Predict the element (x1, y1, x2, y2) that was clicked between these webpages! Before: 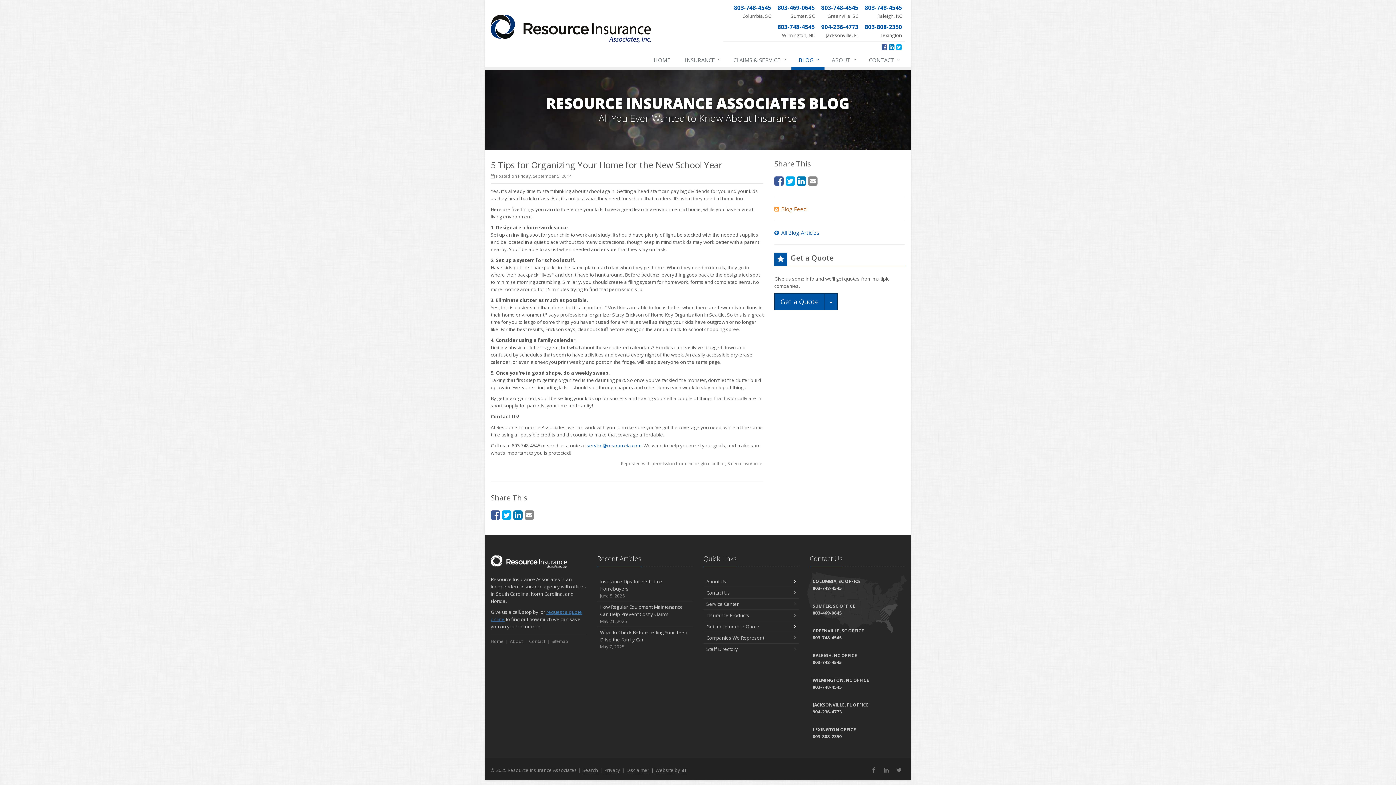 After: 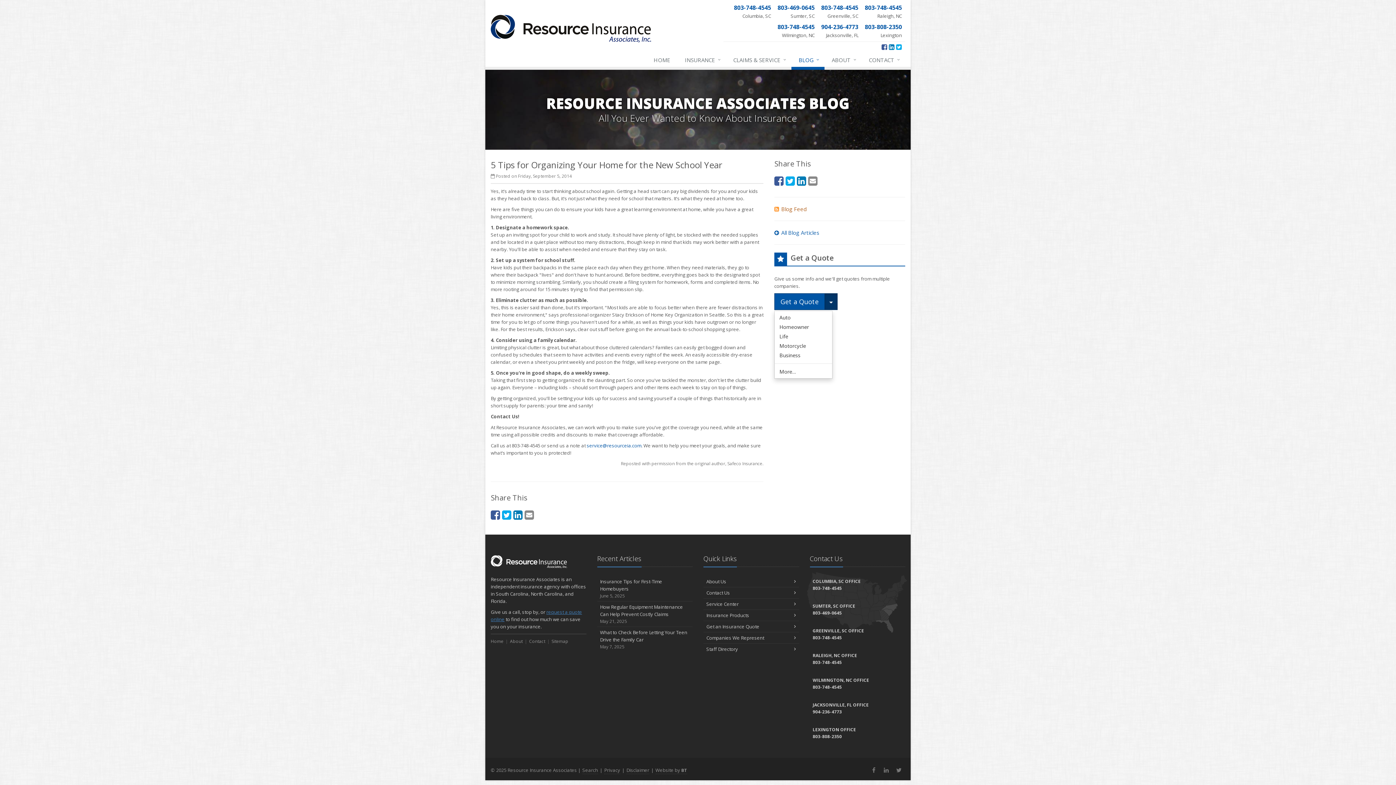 Action: label: Toggle Dropdown bbox: (824, 293, 837, 310)